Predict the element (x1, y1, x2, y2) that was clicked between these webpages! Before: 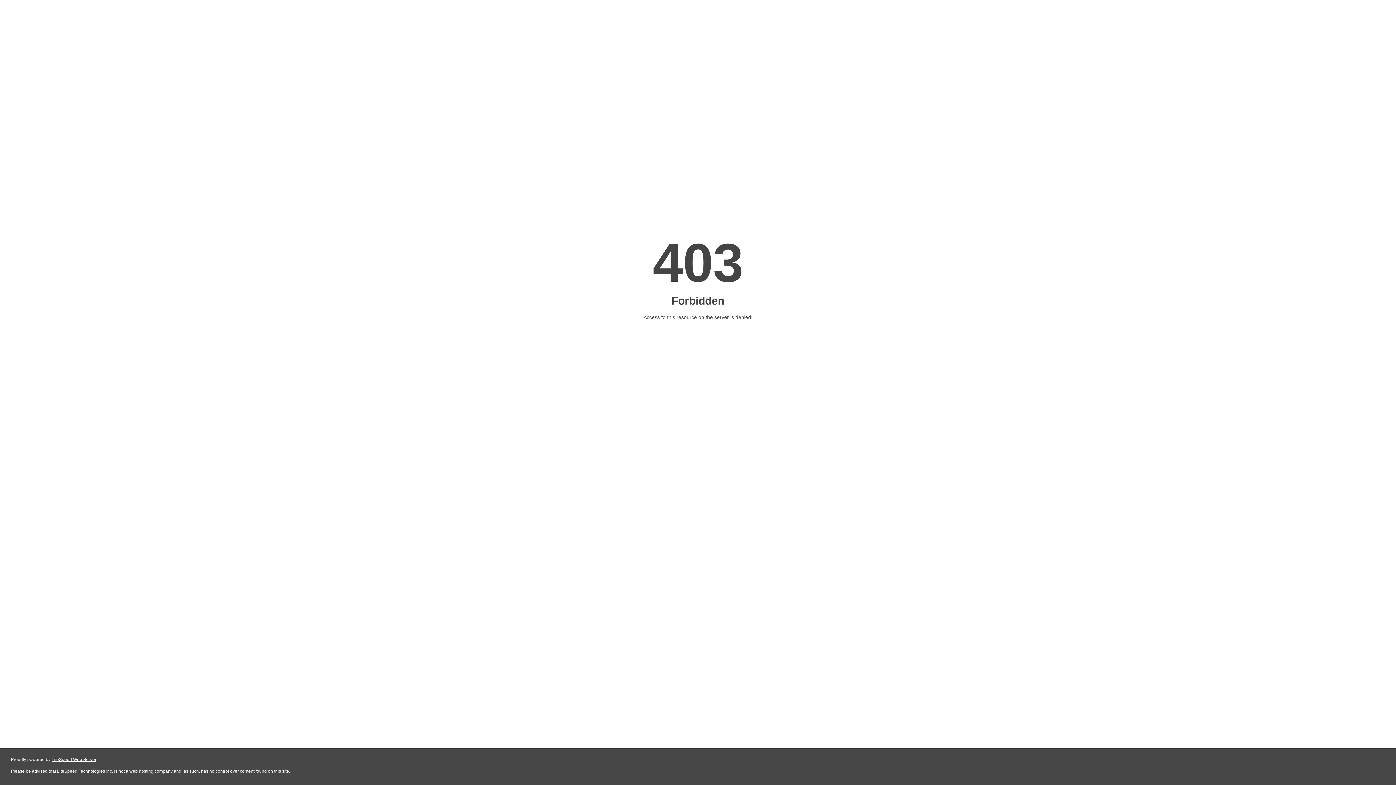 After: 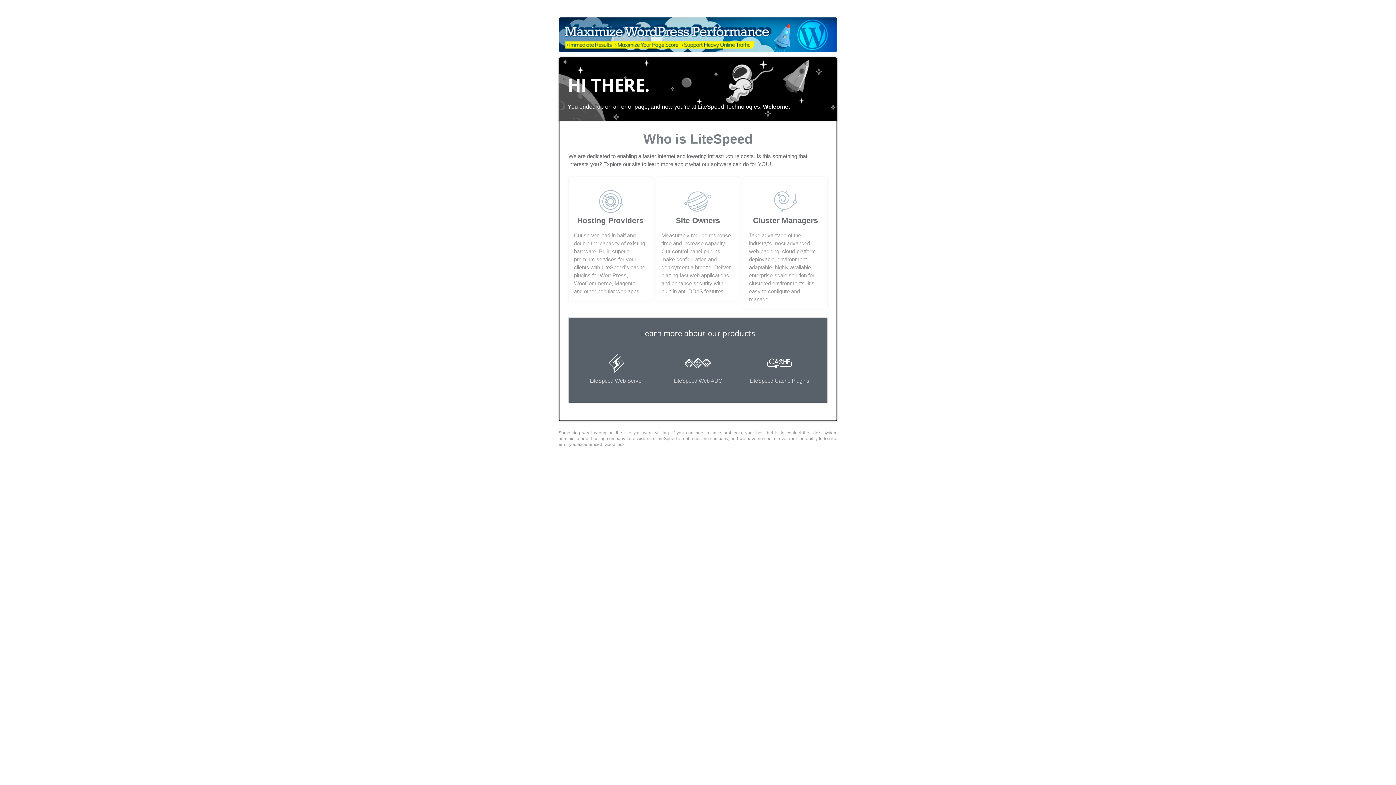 Action: bbox: (51, 757, 96, 762) label: LiteSpeed Web Server